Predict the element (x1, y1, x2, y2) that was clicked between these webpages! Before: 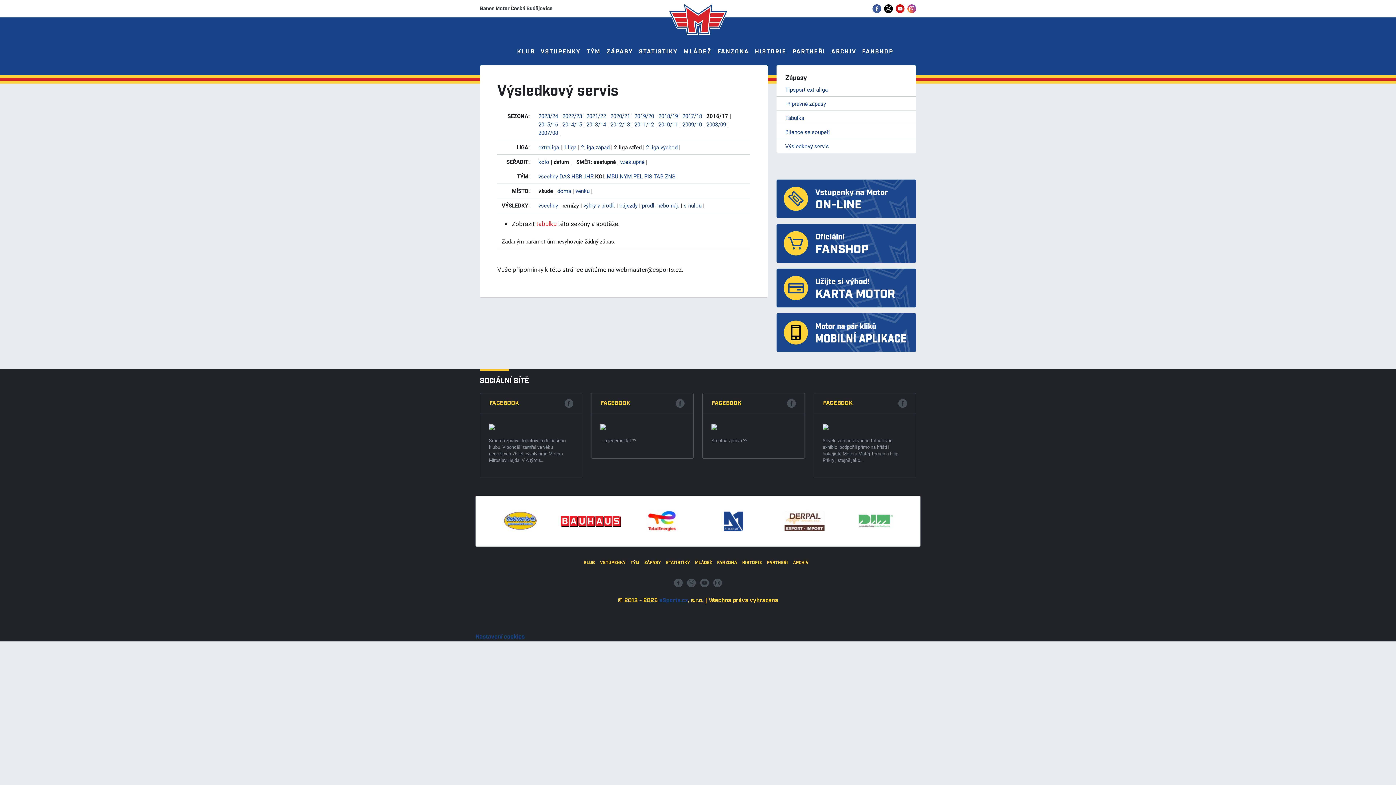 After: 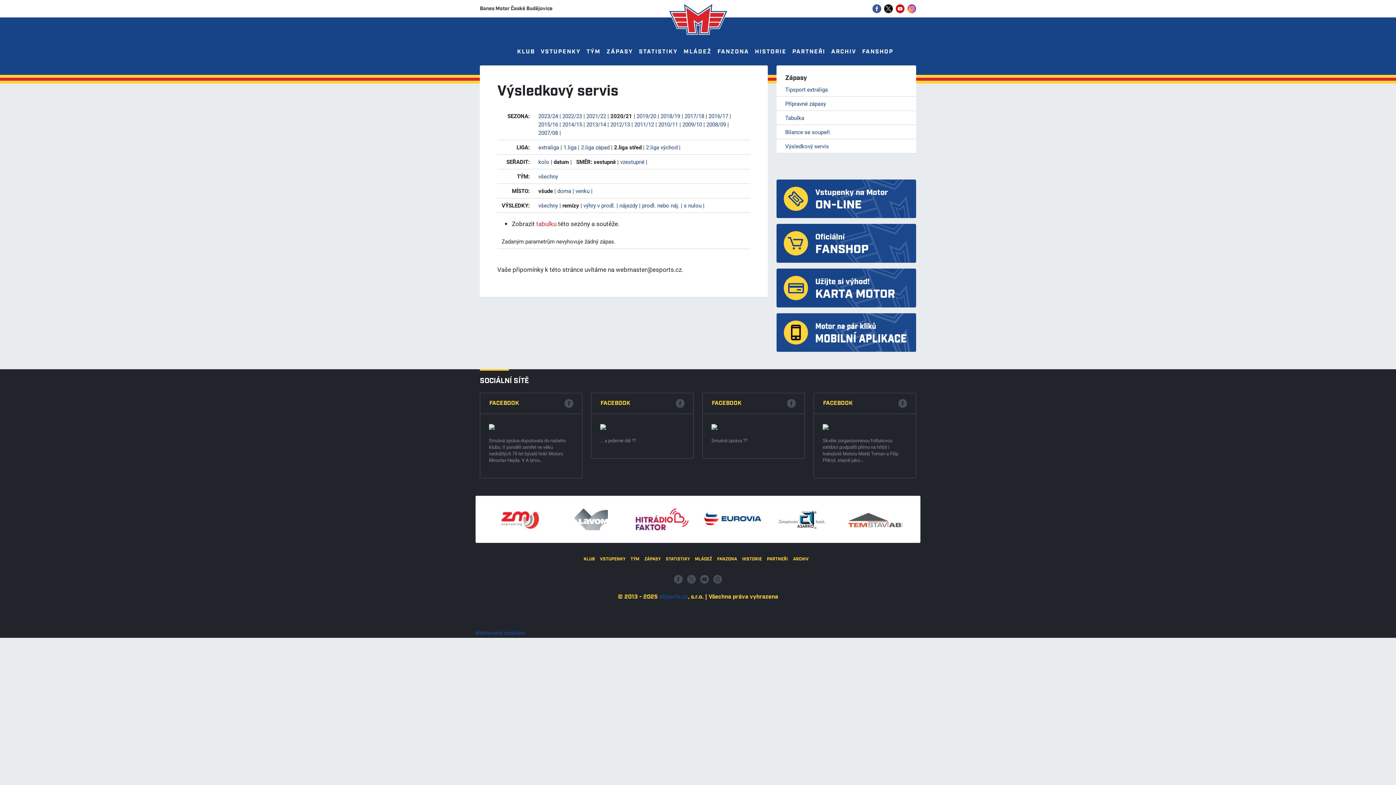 Action: bbox: (610, 112, 630, 119) label: 2020/21